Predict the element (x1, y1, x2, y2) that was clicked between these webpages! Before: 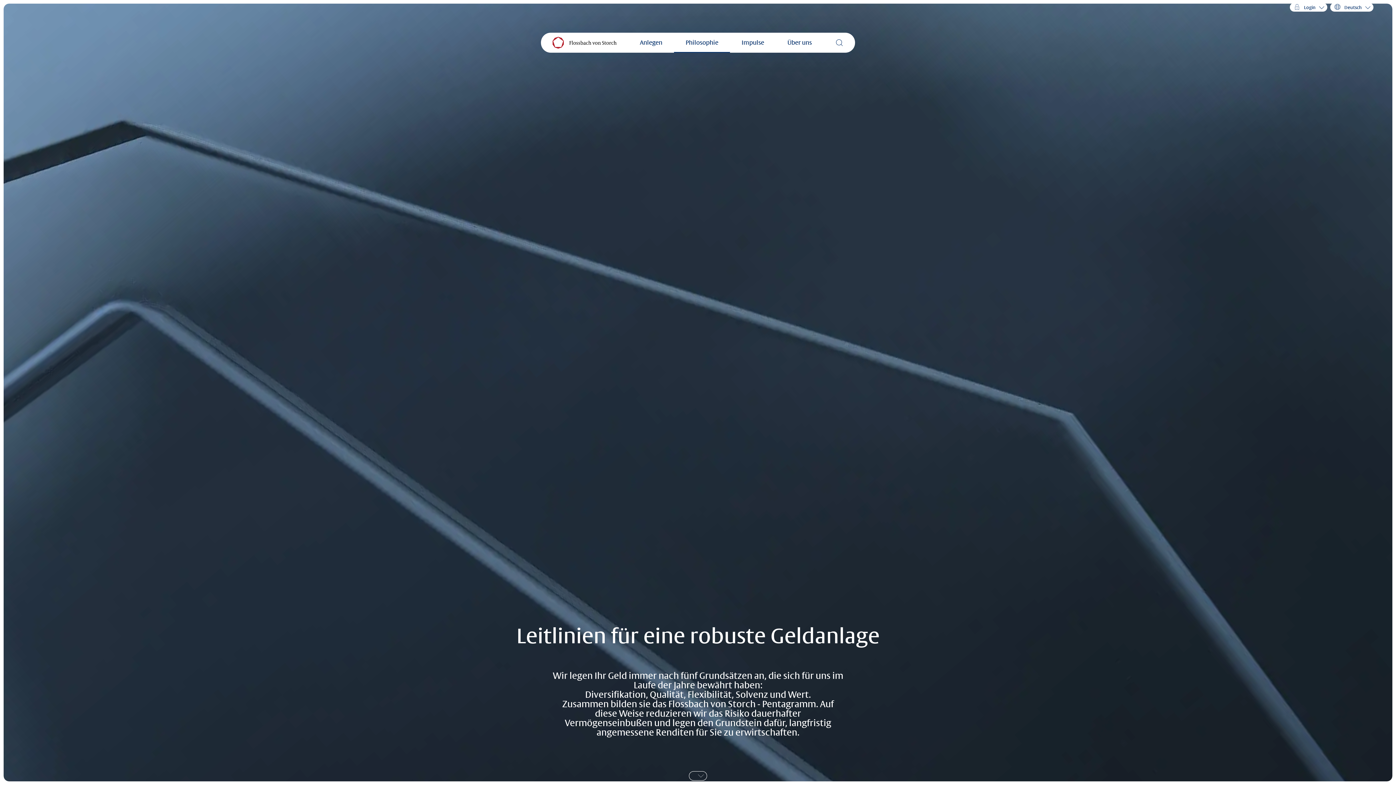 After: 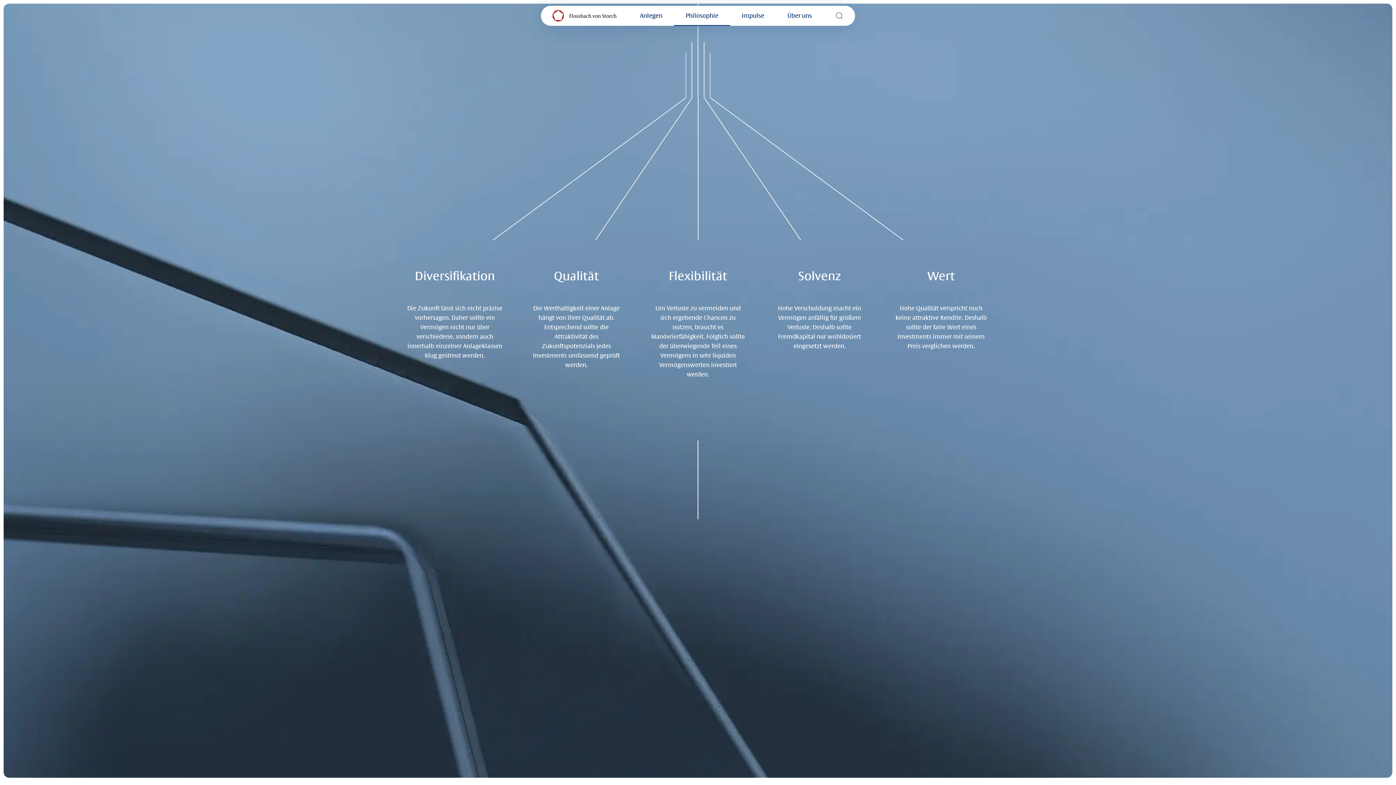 Action: label: herunter scrollen bbox: (689, 771, 707, 781)